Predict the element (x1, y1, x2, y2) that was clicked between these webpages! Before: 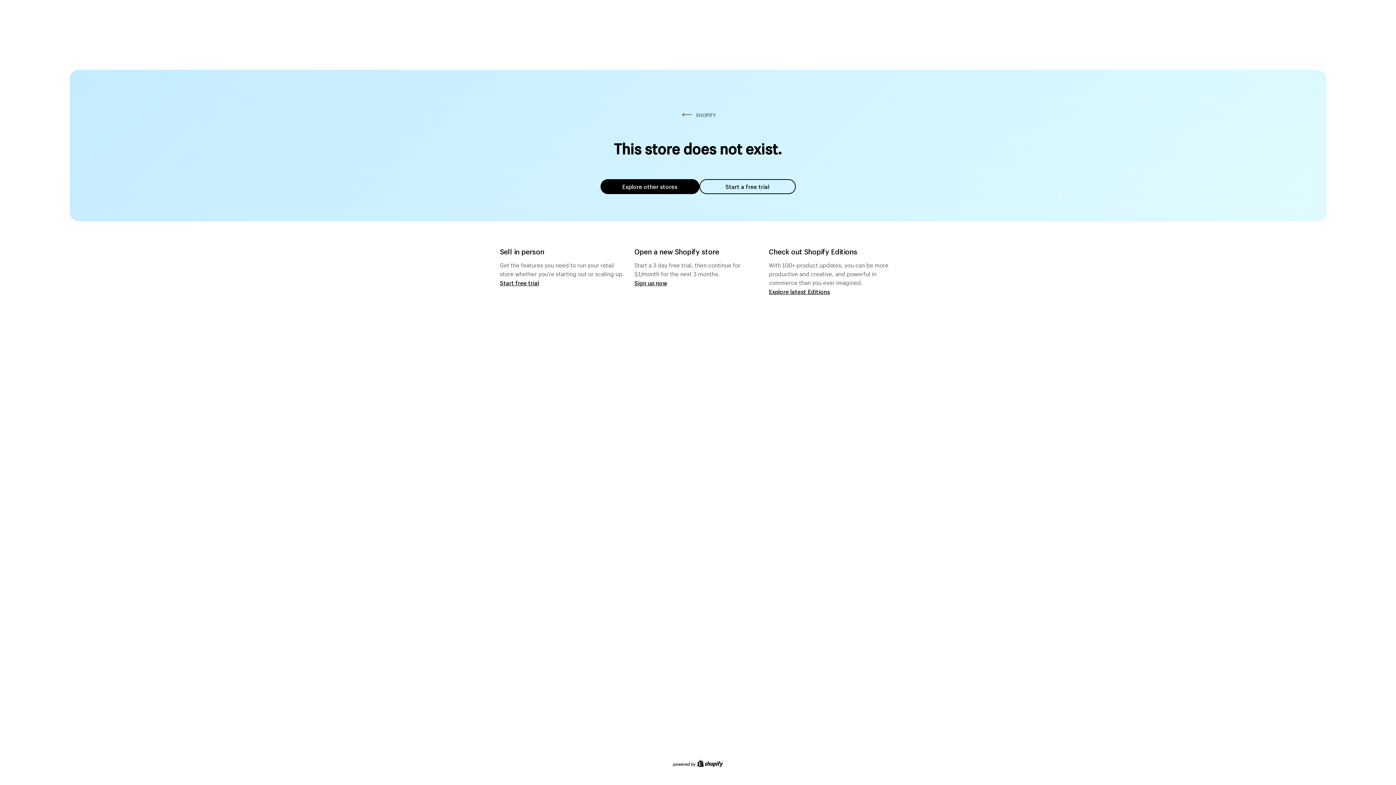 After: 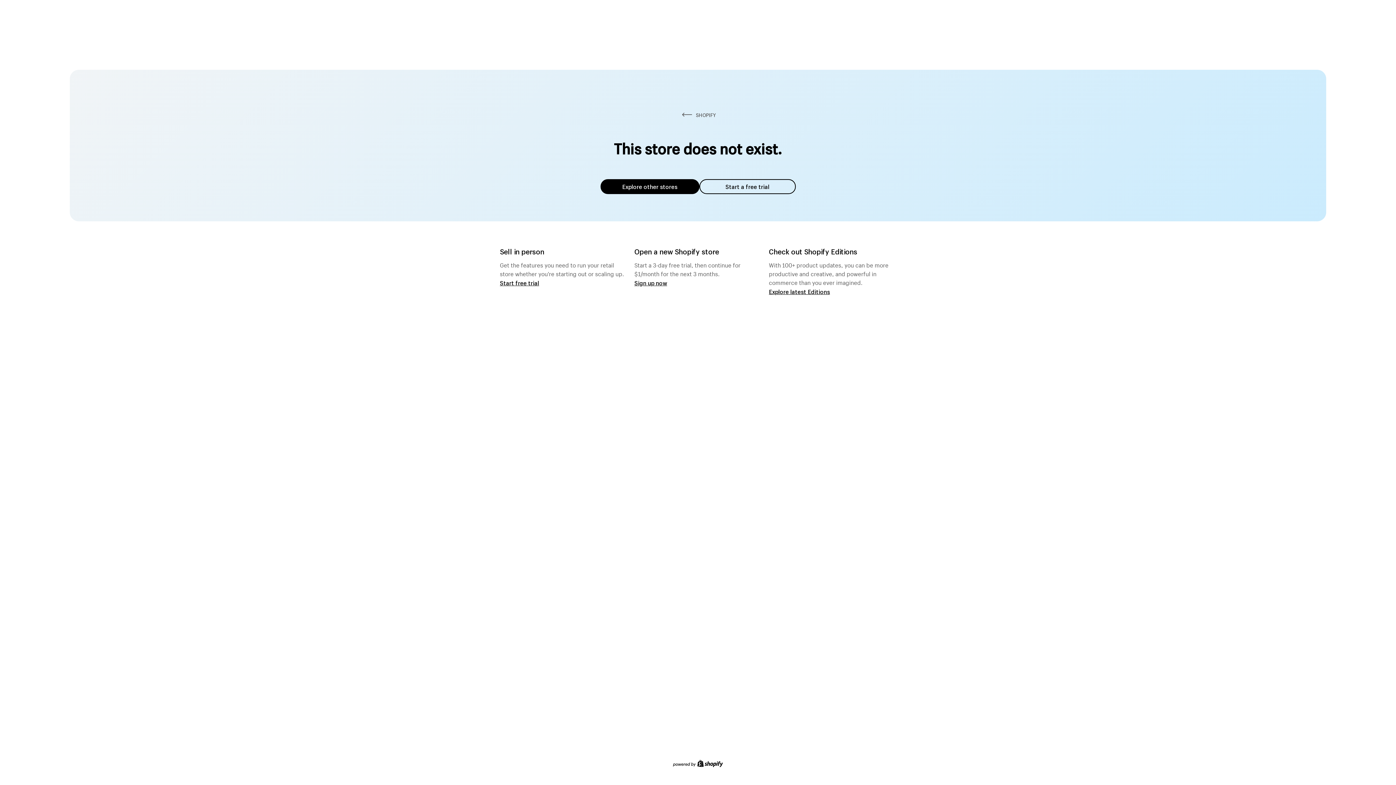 Action: bbox: (699, 179, 795, 194) label: Start a free trial